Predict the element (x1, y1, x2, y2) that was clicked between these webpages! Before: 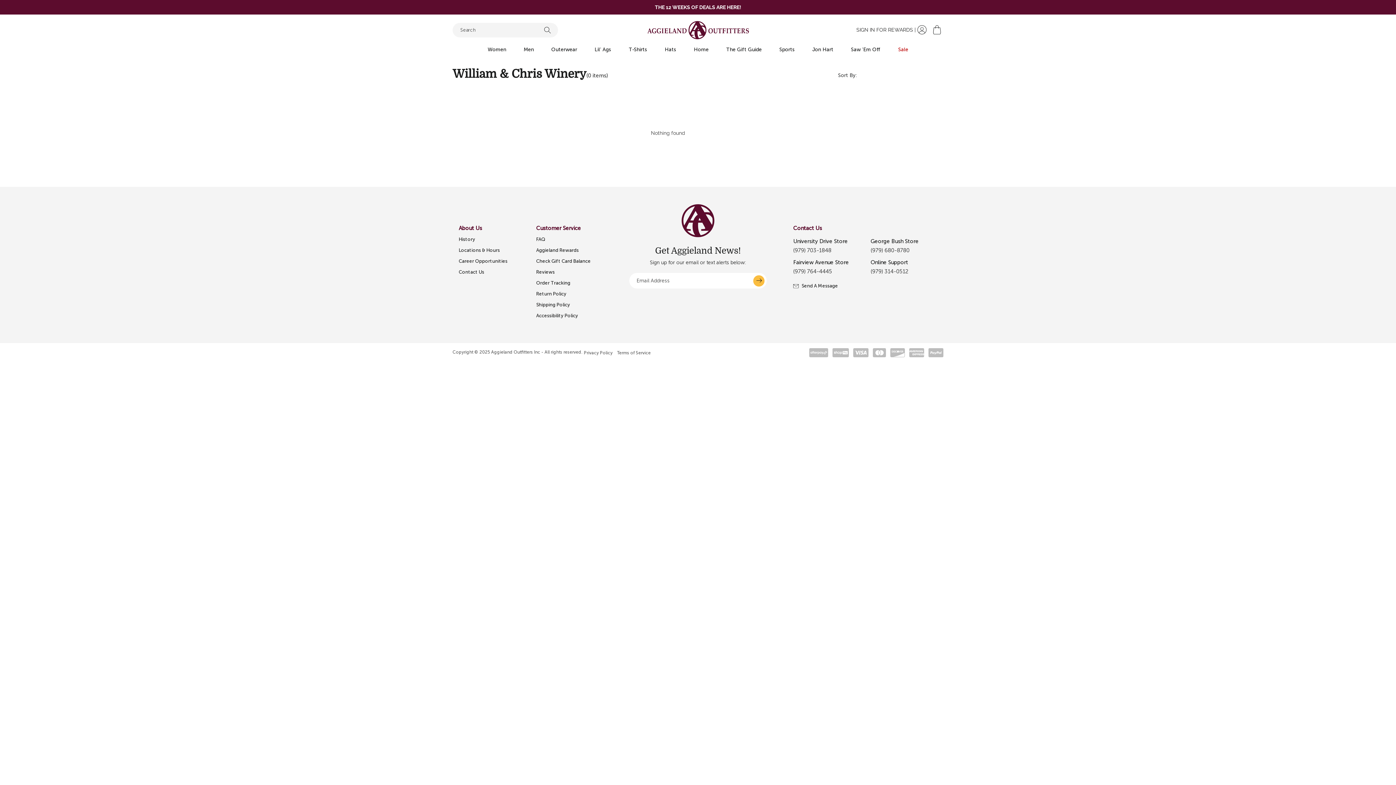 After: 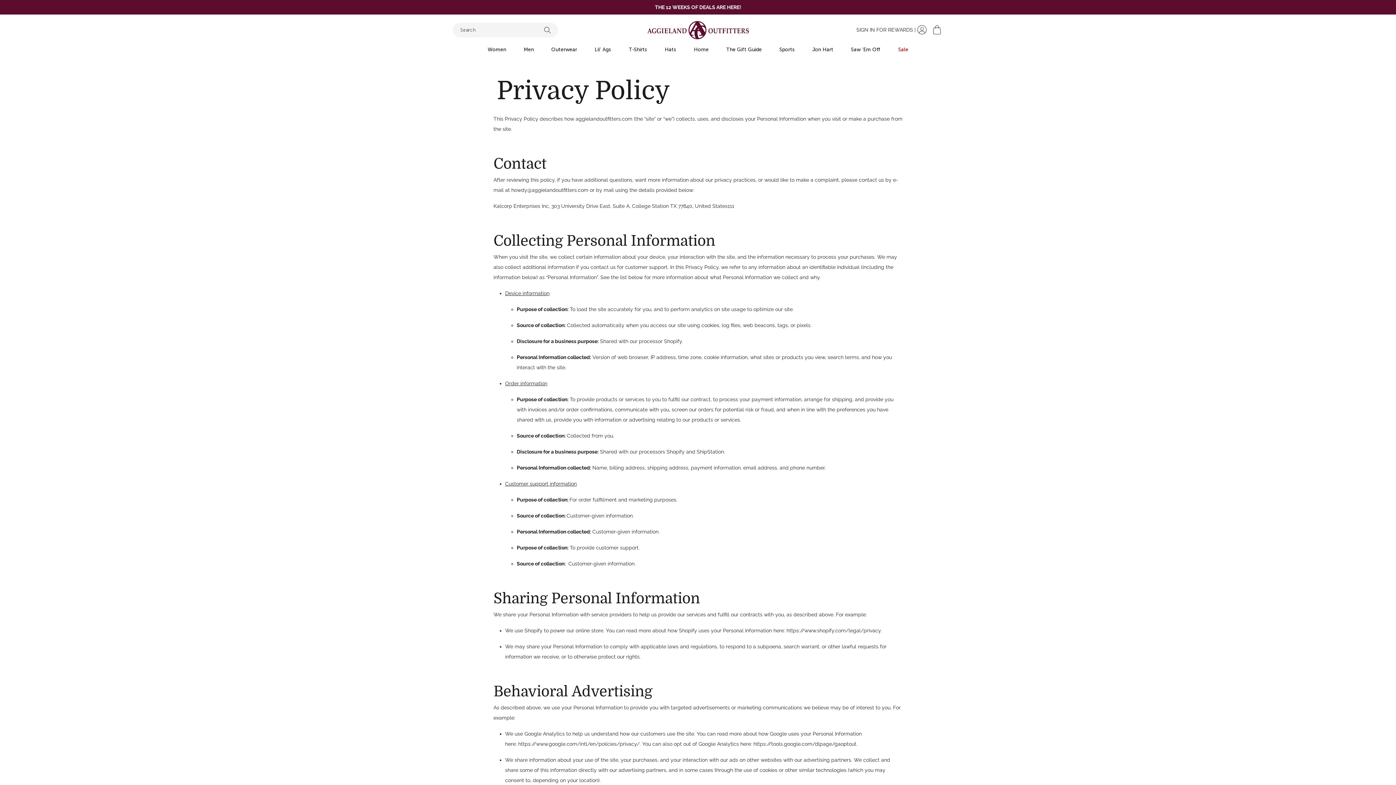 Action: bbox: (584, 350, 612, 355) label: Privacy Policy